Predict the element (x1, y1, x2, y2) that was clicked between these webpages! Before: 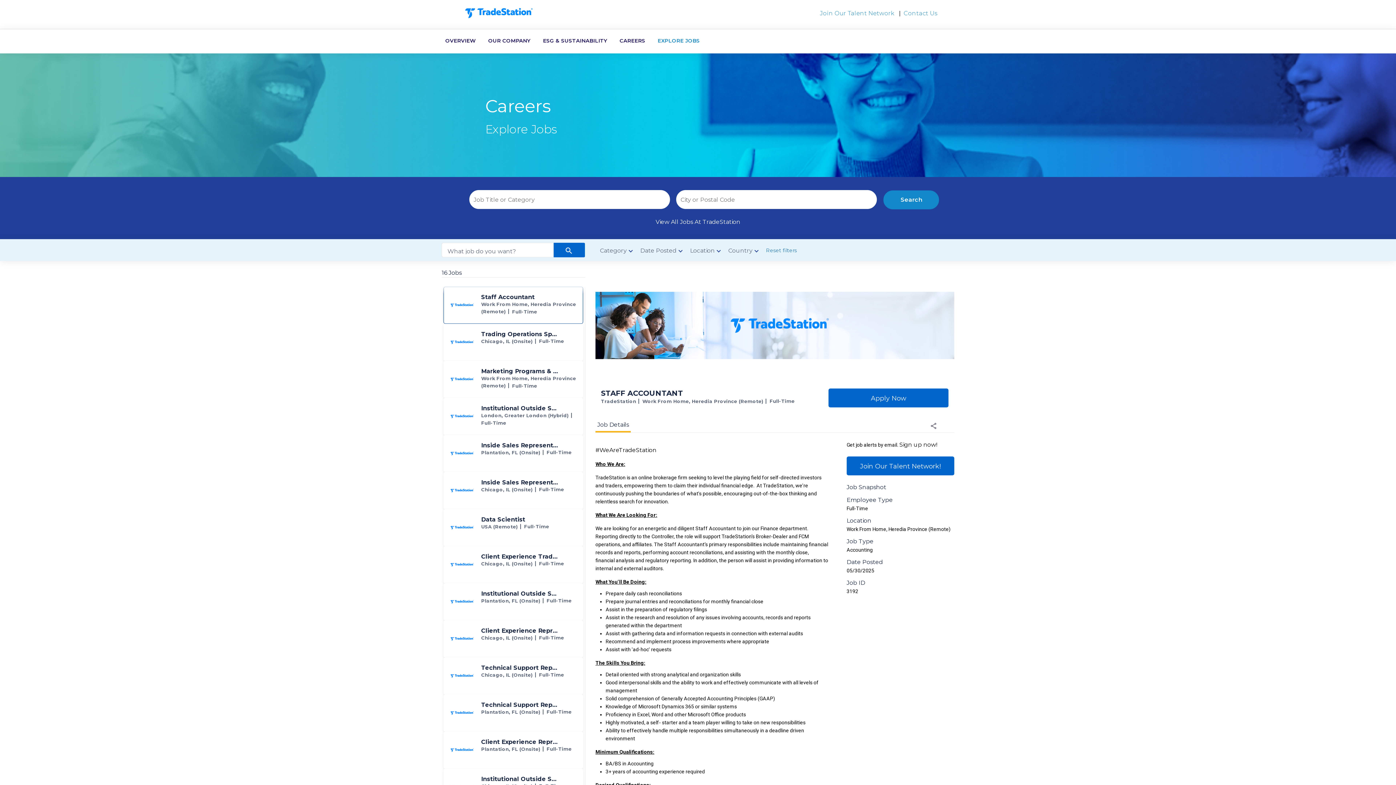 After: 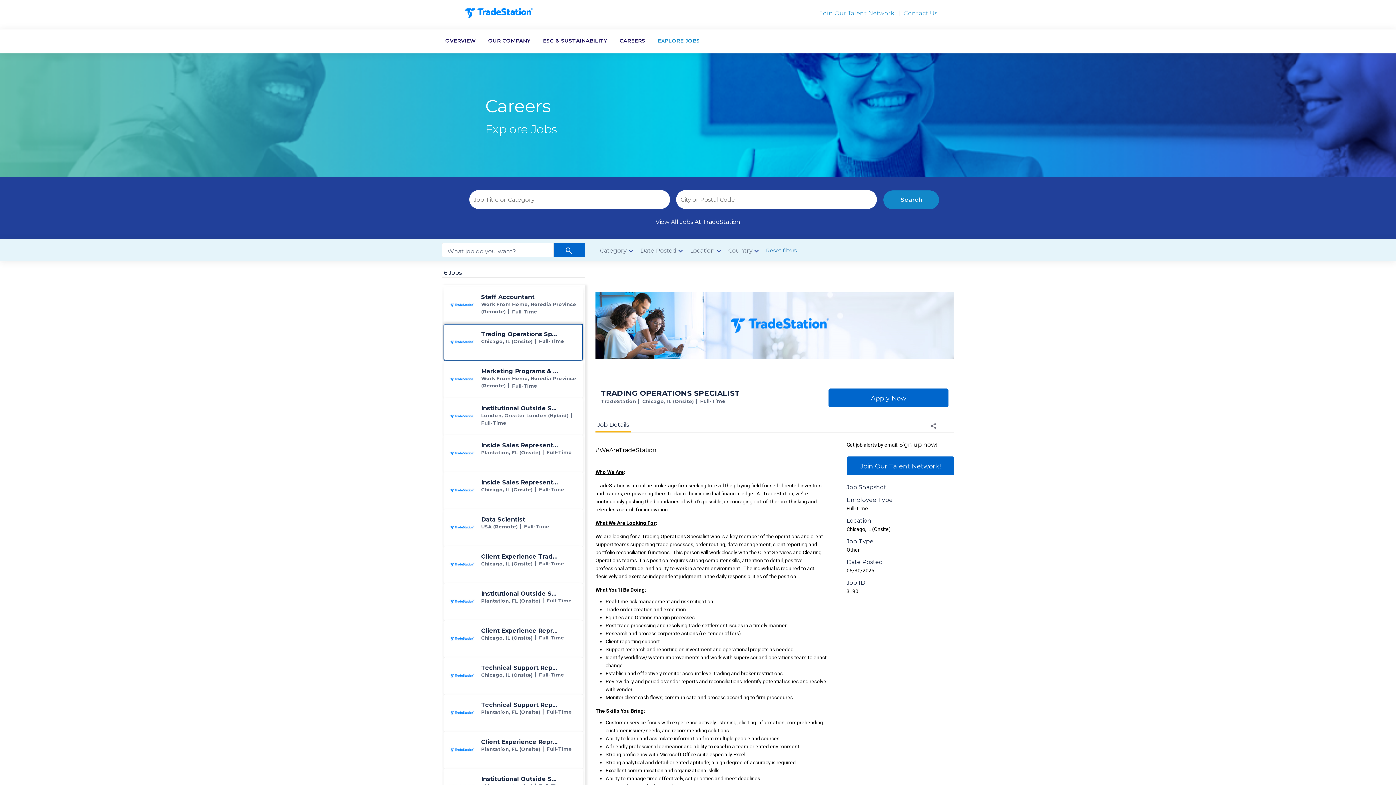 Action: label: Trading Operations Specialist jobs in Chicago bbox: (444, 324, 582, 360)